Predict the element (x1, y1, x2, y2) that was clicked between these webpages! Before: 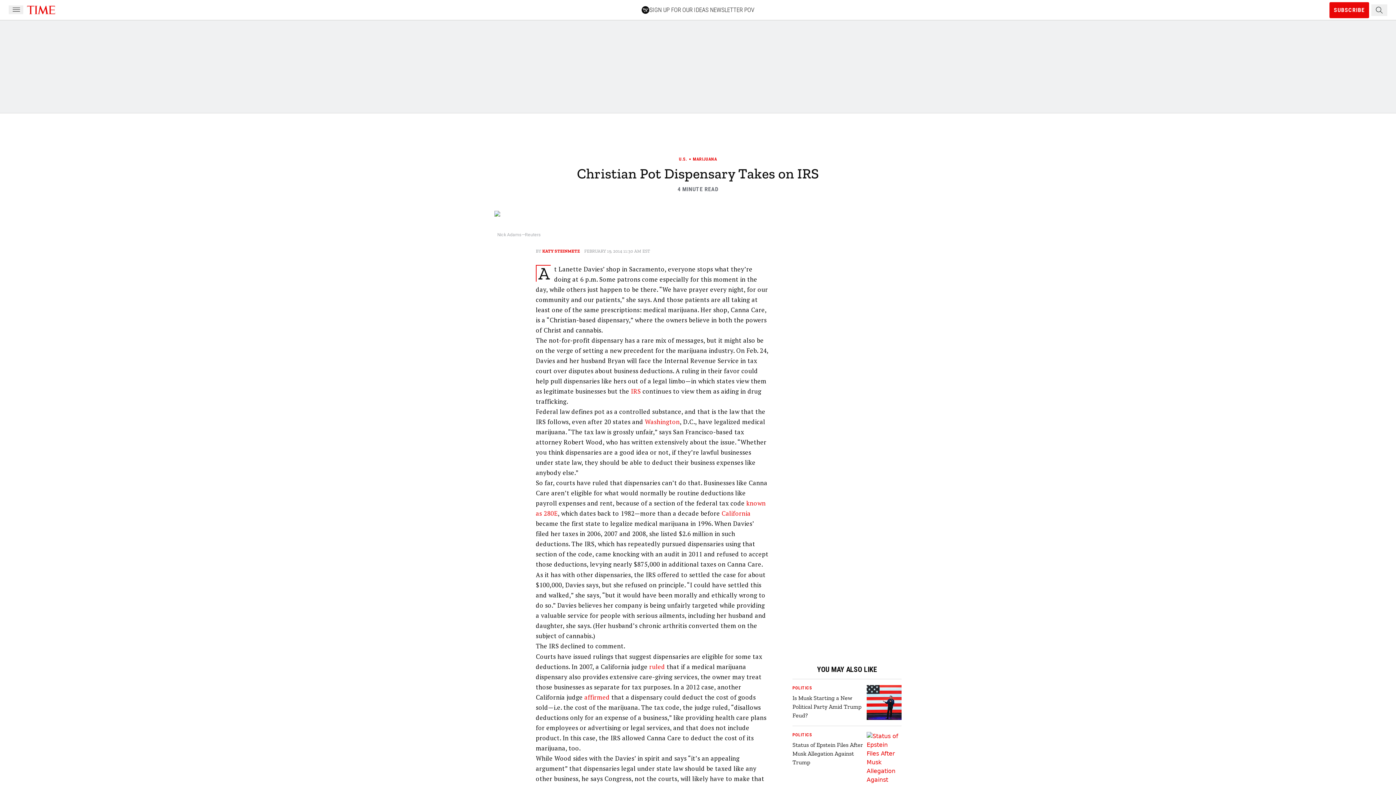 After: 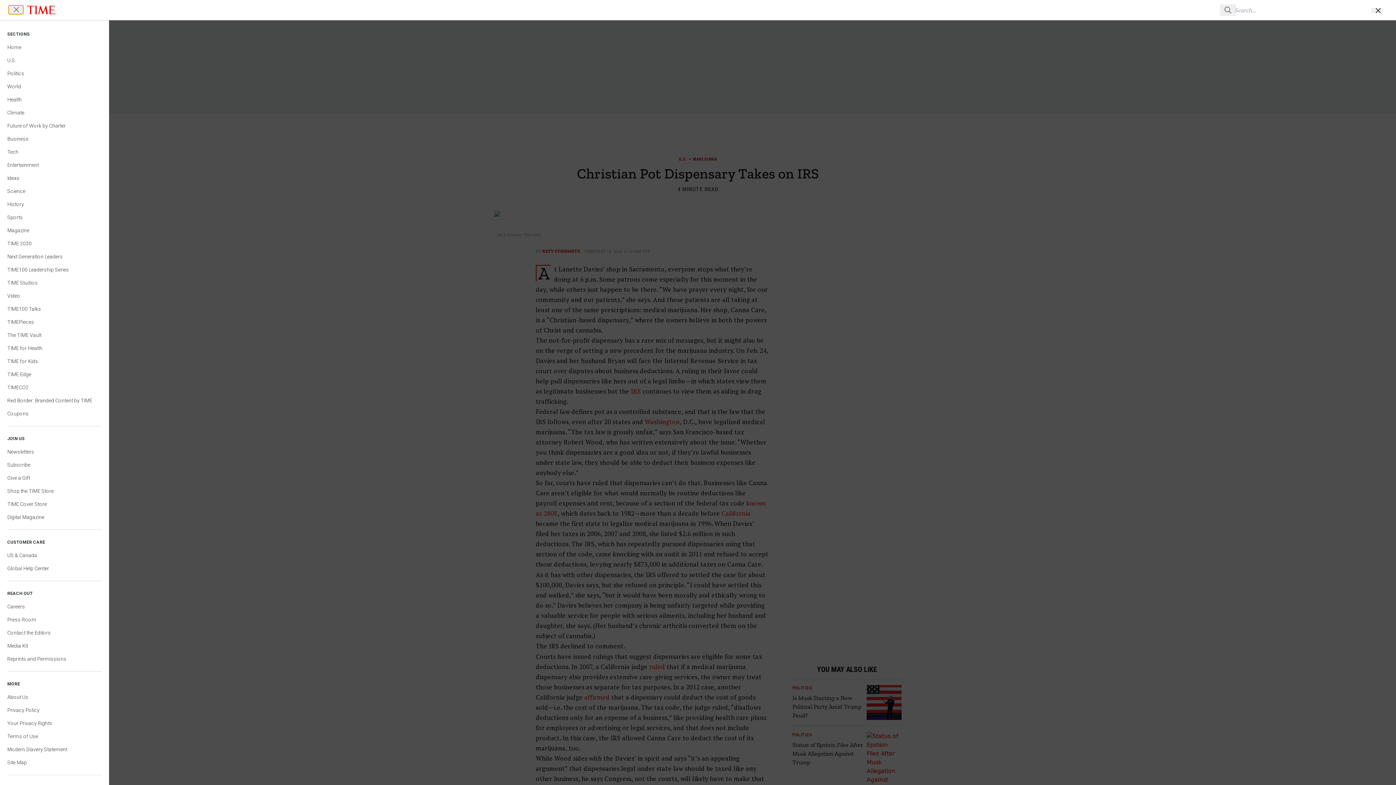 Action: bbox: (8, 5, 23, 14) label: Navigation Menu Button